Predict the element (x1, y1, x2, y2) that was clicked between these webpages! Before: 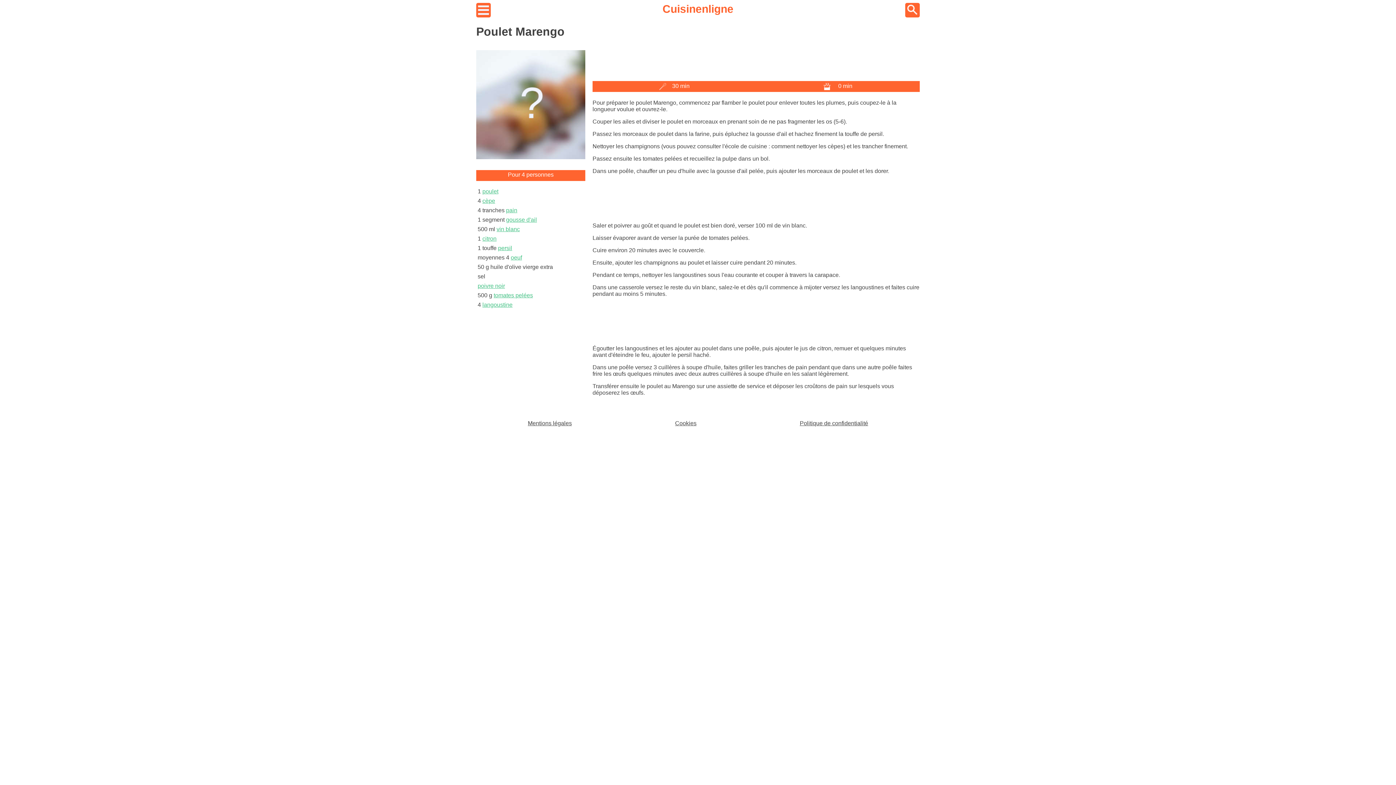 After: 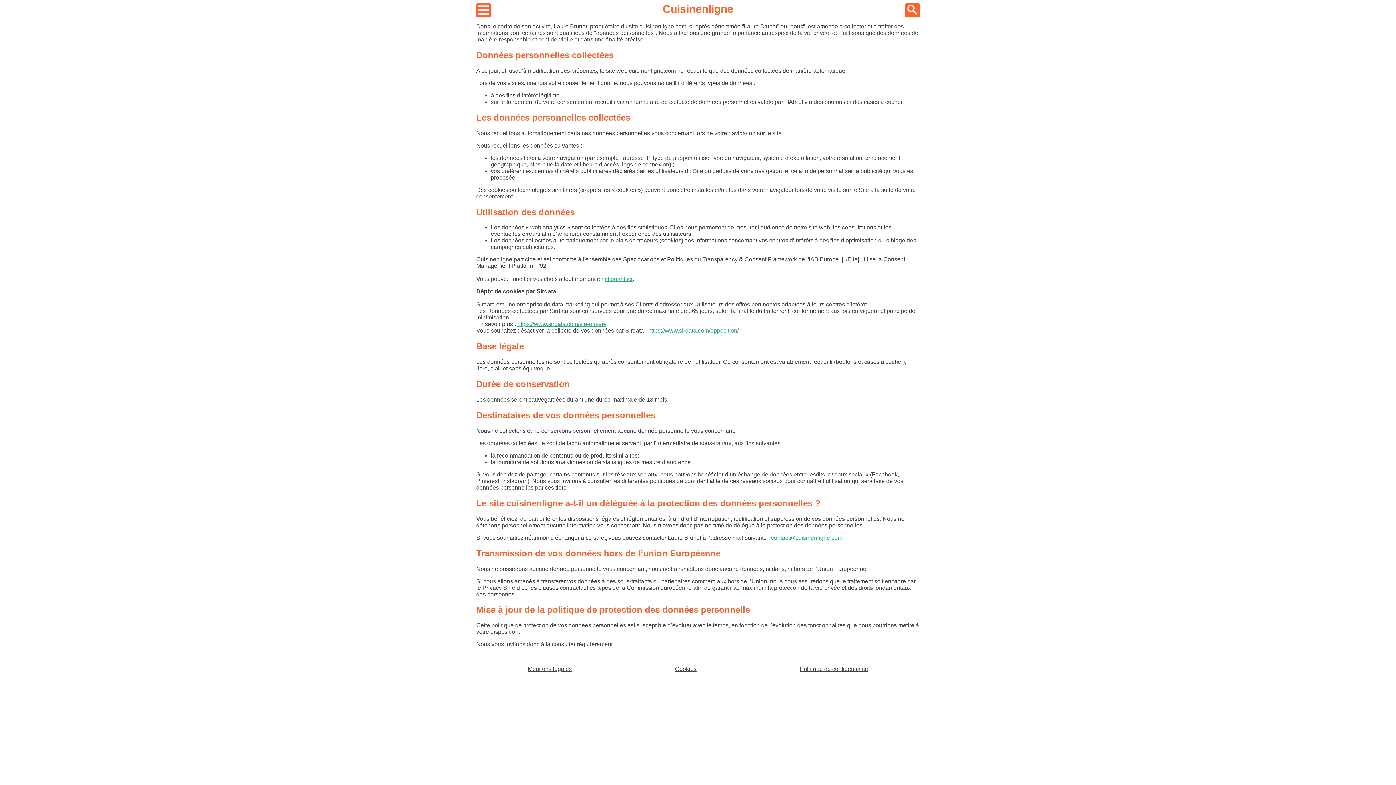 Action: bbox: (800, 420, 868, 426) label: Politique de confidentialité